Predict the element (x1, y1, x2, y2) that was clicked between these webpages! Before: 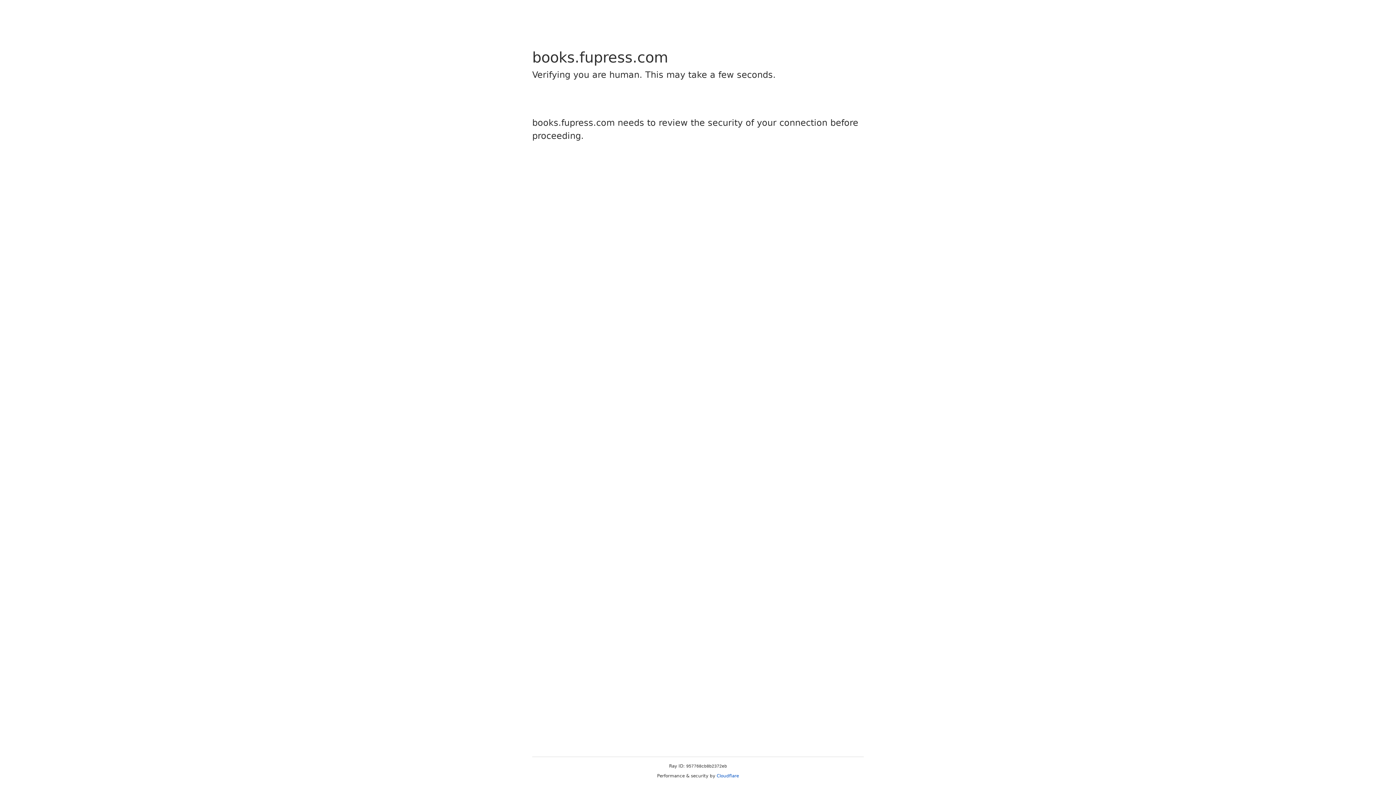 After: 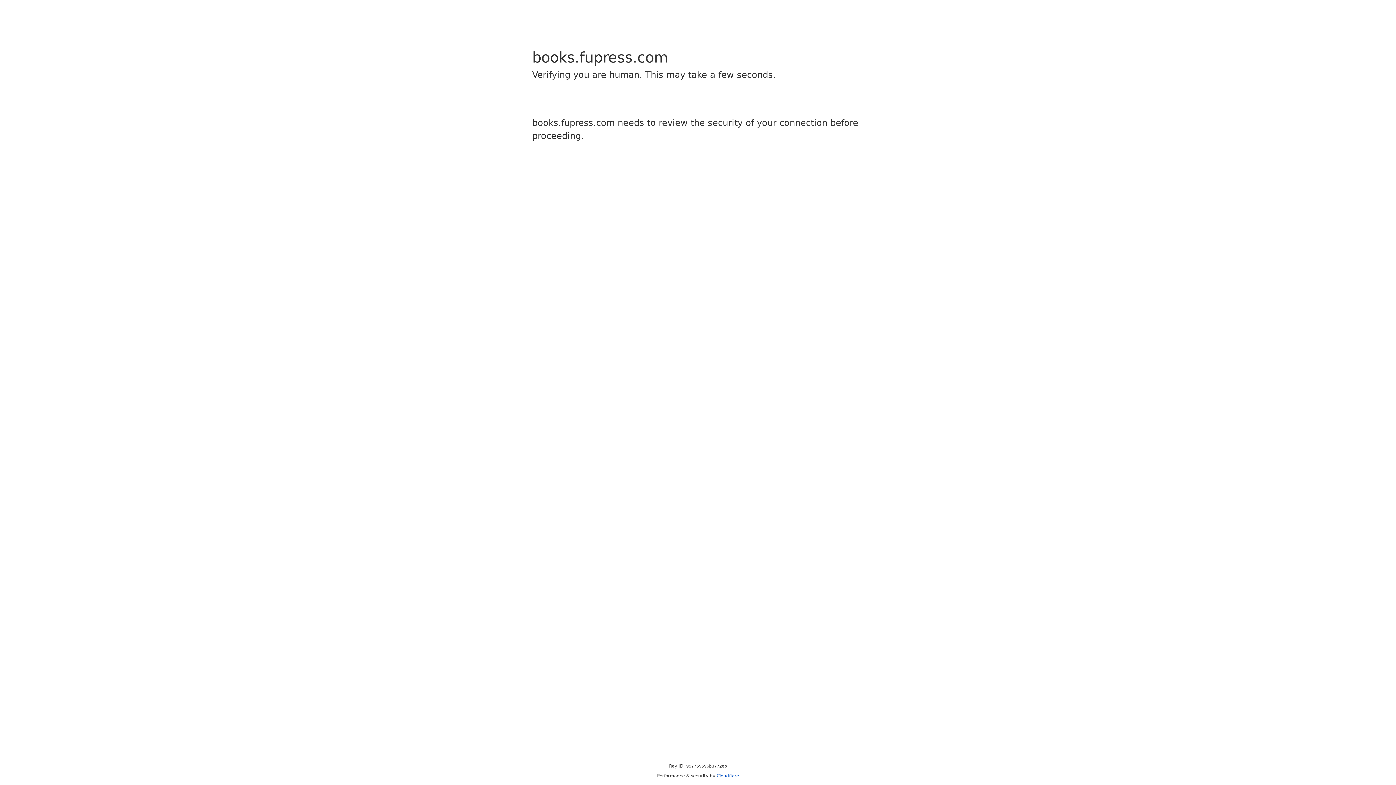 Action: label: Cloudflare bbox: (716, 773, 739, 778)